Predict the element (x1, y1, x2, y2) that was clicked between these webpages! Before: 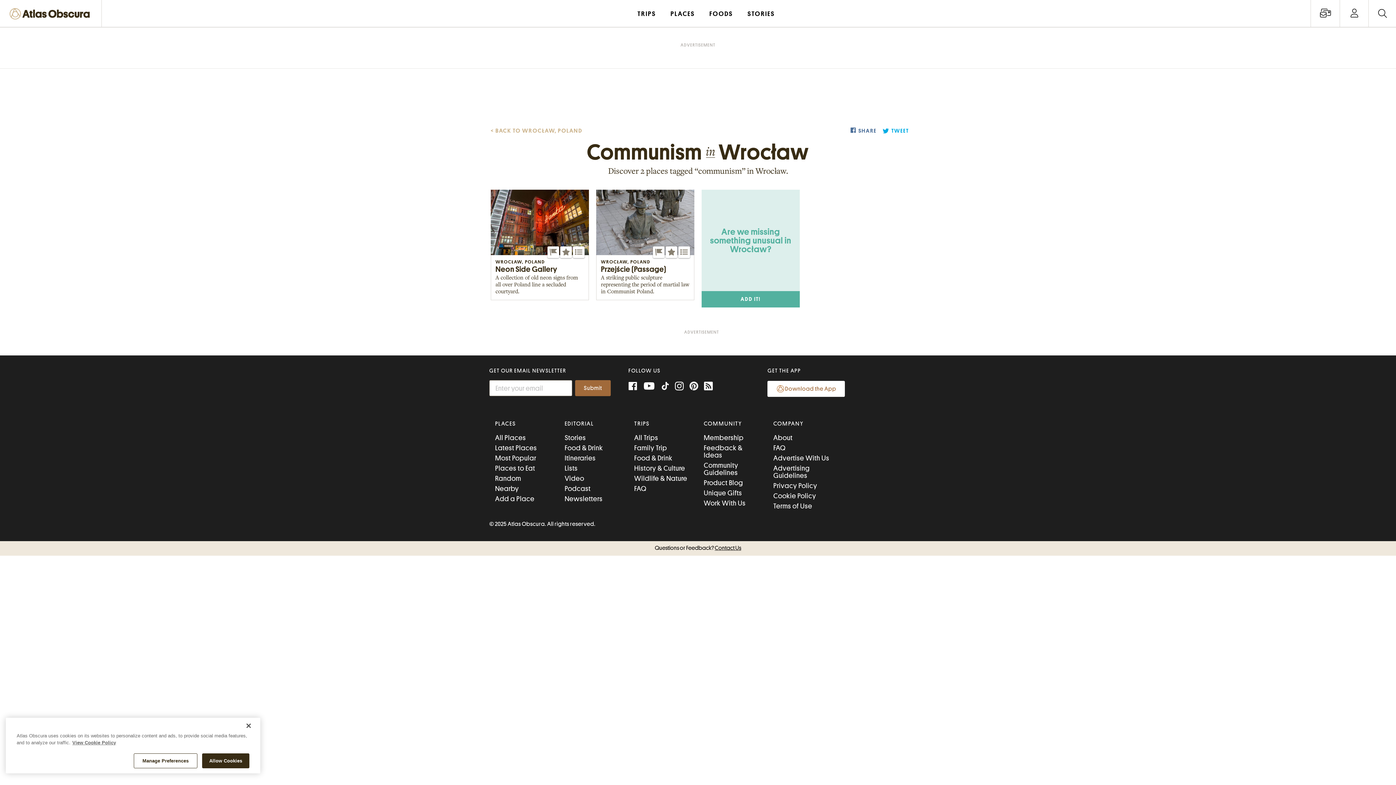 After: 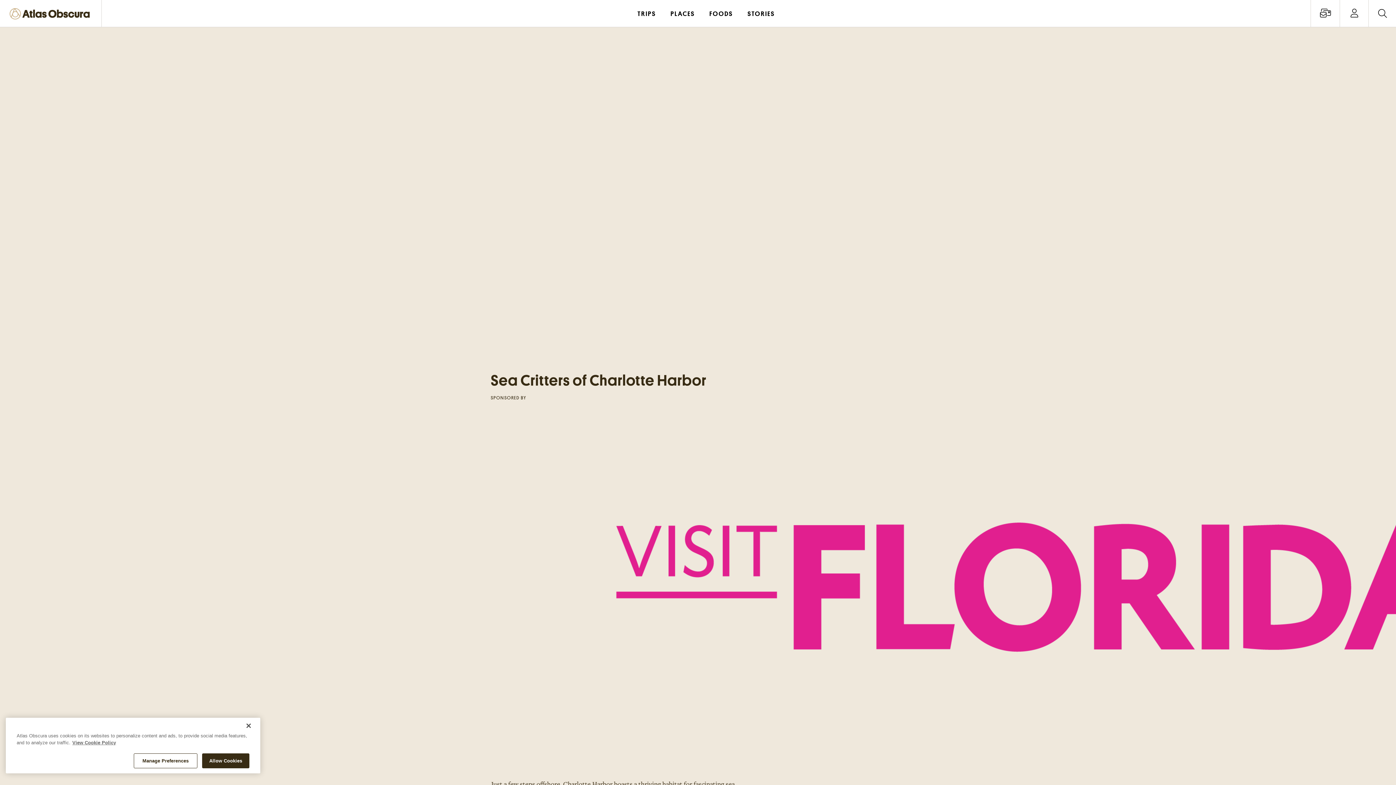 Action: label: Video bbox: (564, 475, 584, 482)